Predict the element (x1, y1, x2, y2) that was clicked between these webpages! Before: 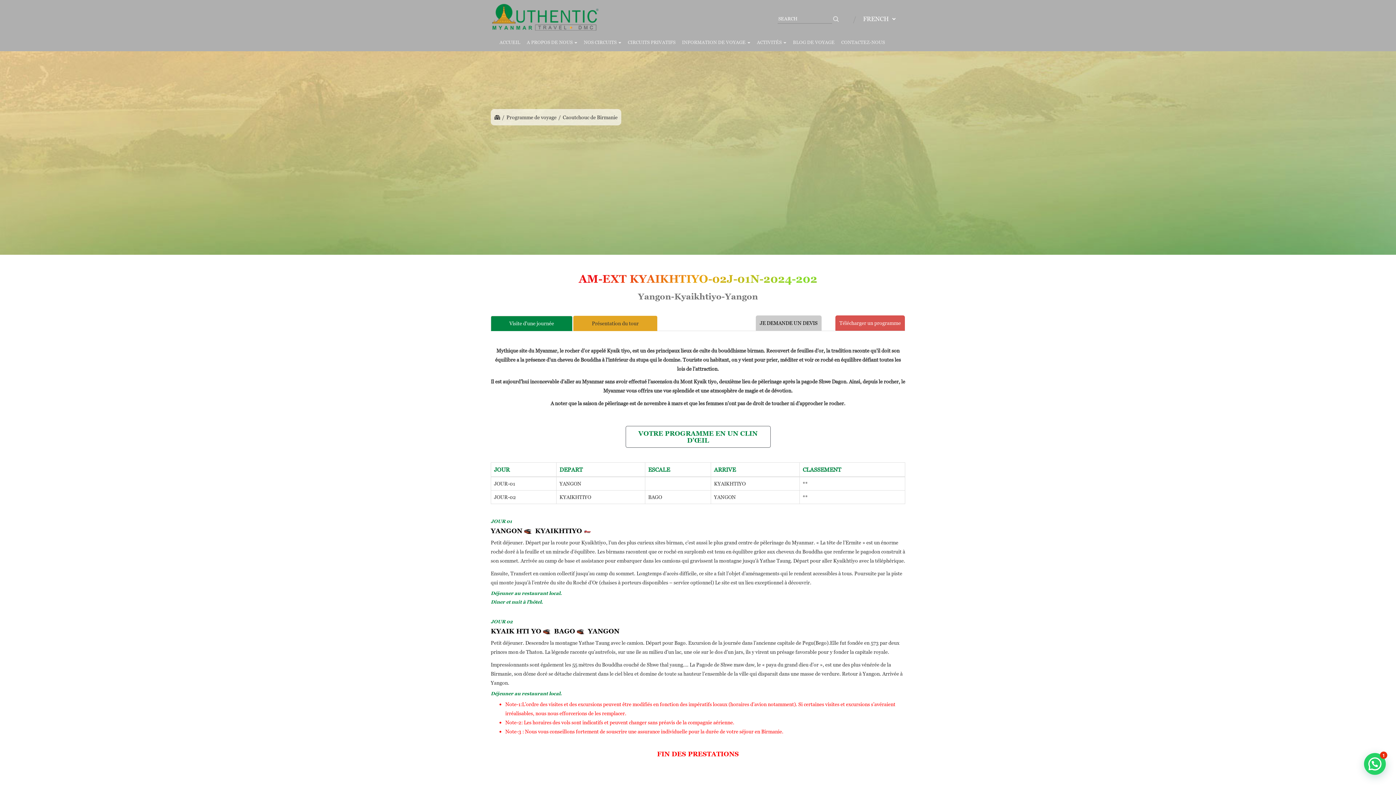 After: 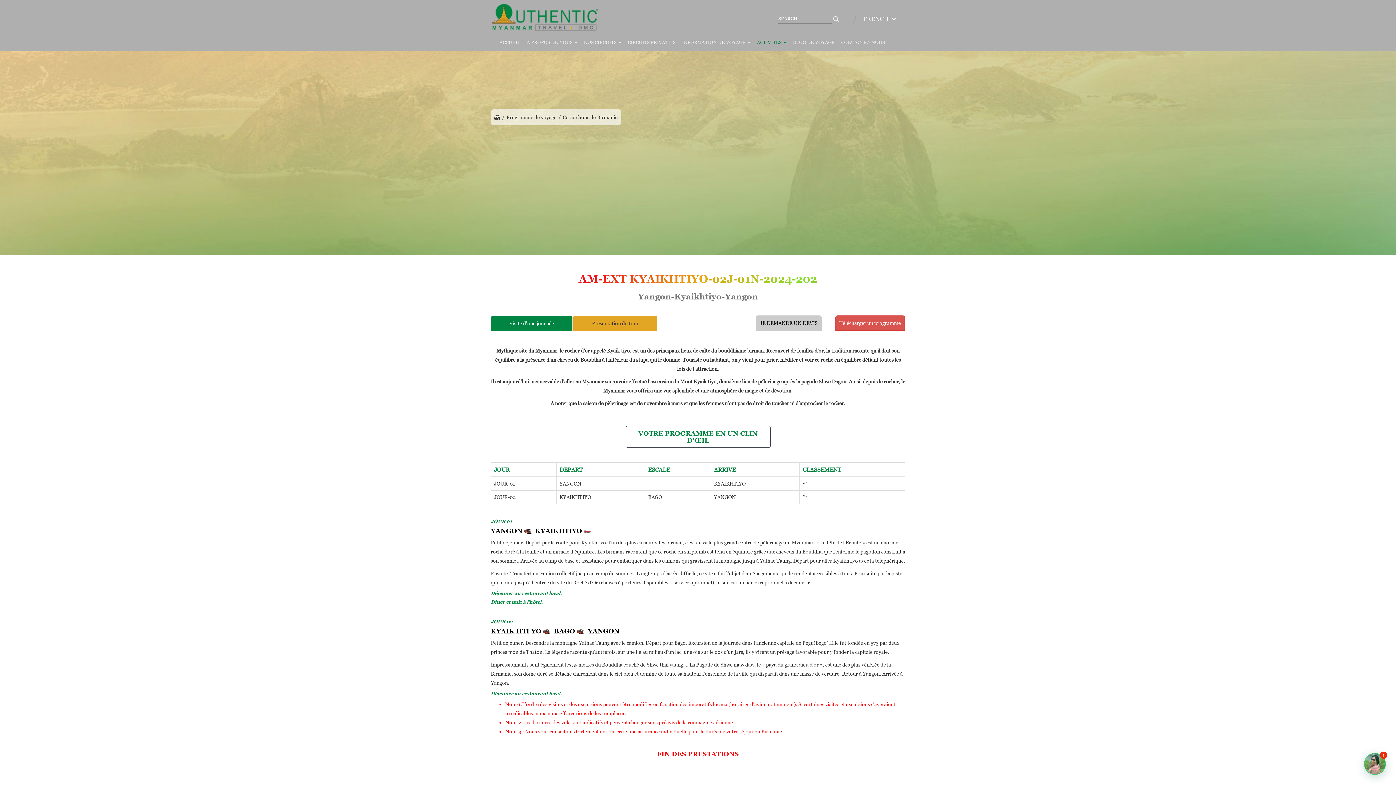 Action: bbox: (753, 33, 789, 51) label: ACTIVITÉS 